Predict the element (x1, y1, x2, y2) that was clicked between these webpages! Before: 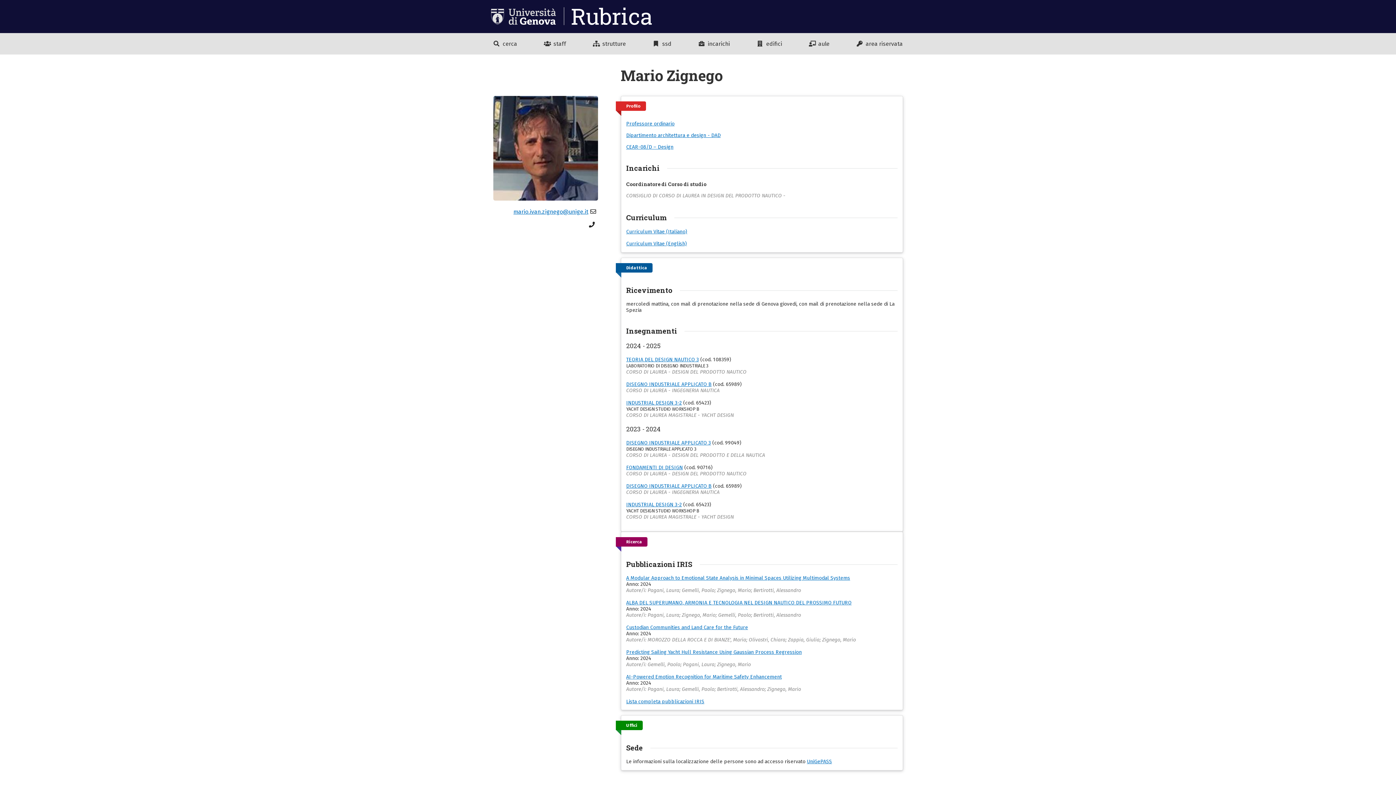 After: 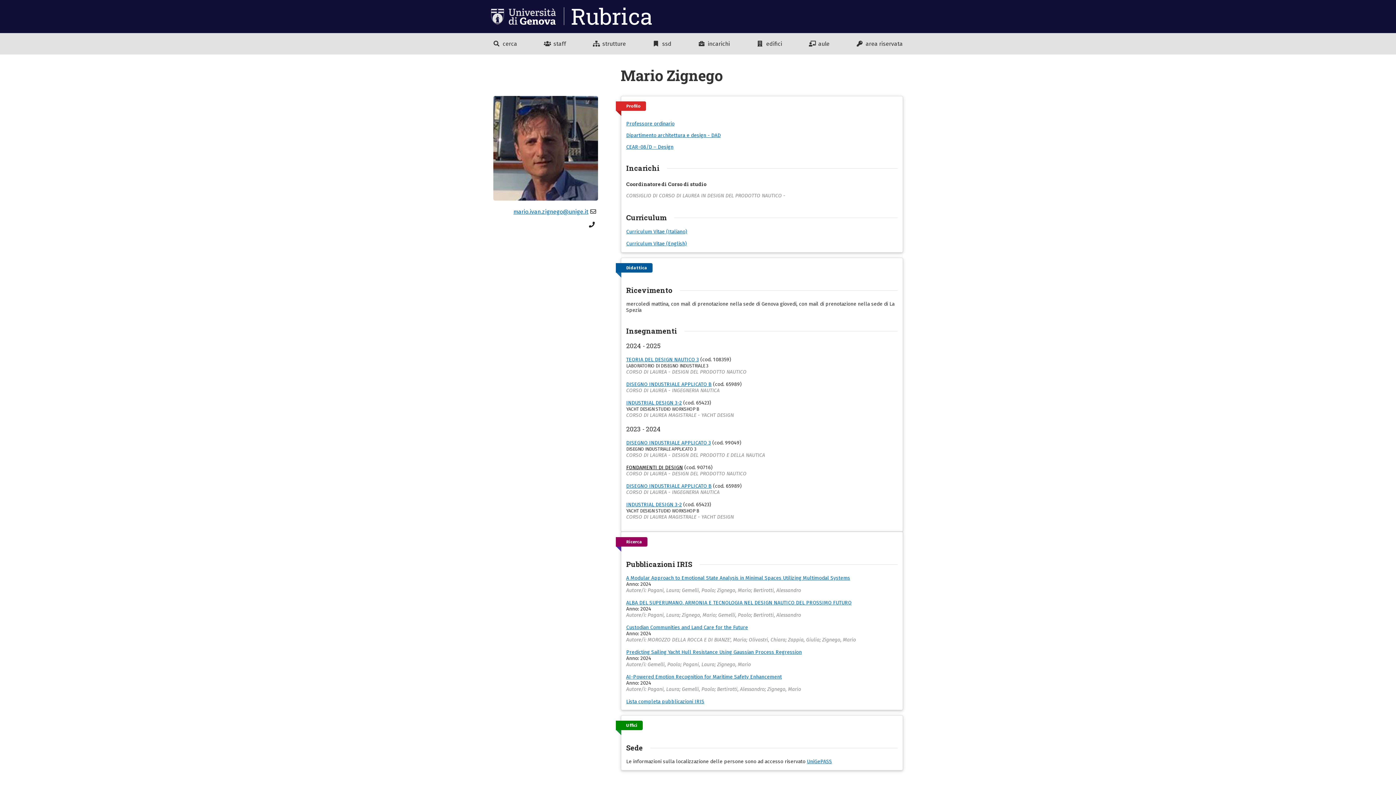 Action: label: FONDAMENTI DI DESIGN bbox: (626, 464, 683, 470)